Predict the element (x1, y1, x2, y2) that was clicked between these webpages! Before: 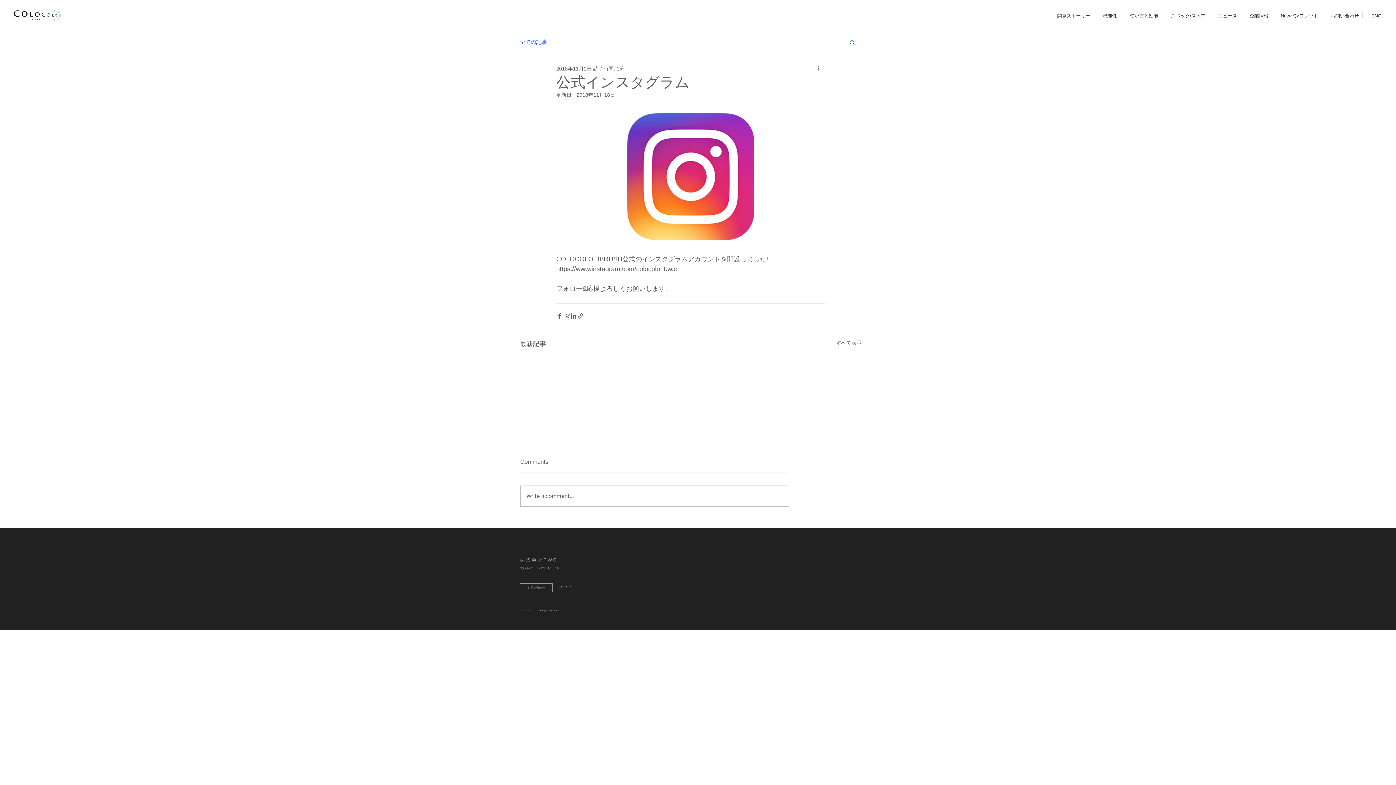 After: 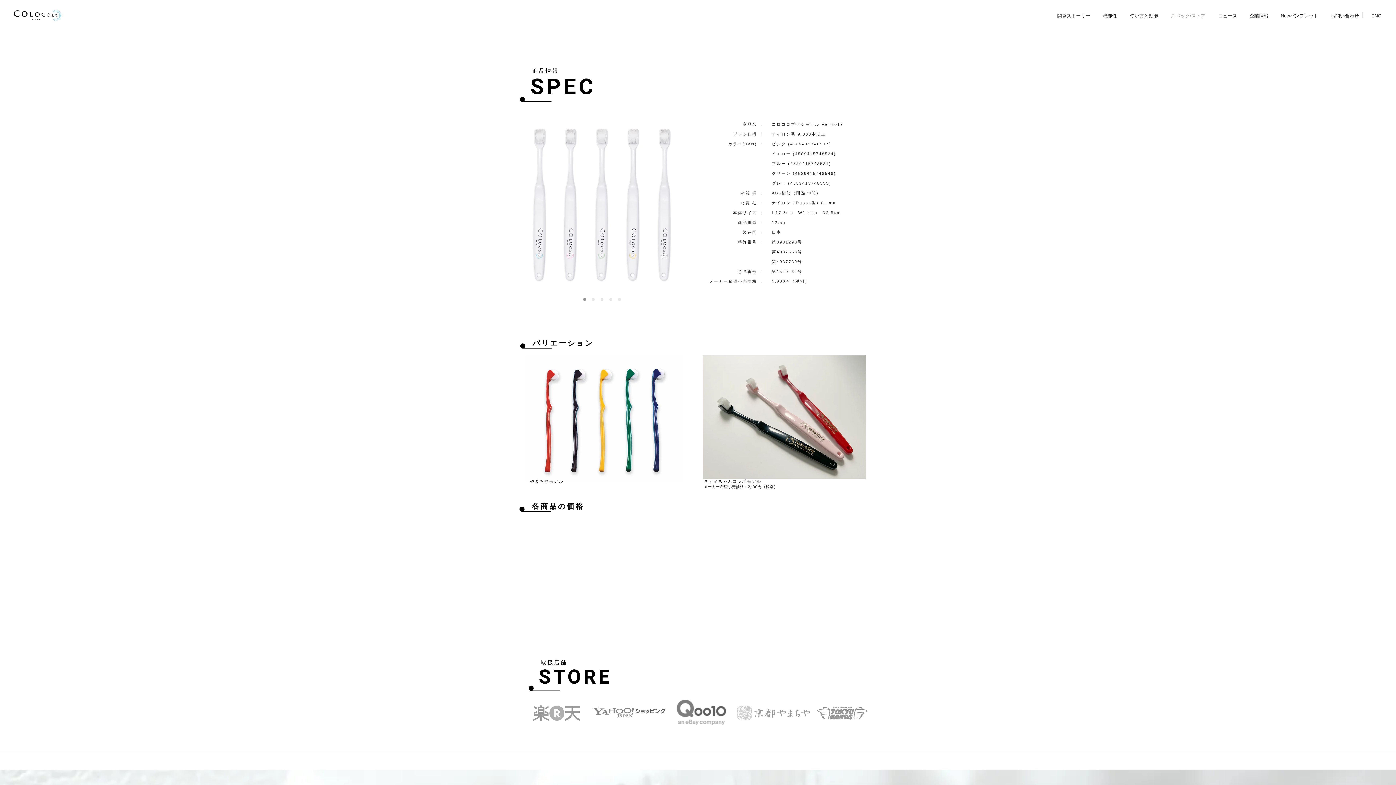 Action: bbox: (1164, 10, 1211, 21) label: スペック/ストア